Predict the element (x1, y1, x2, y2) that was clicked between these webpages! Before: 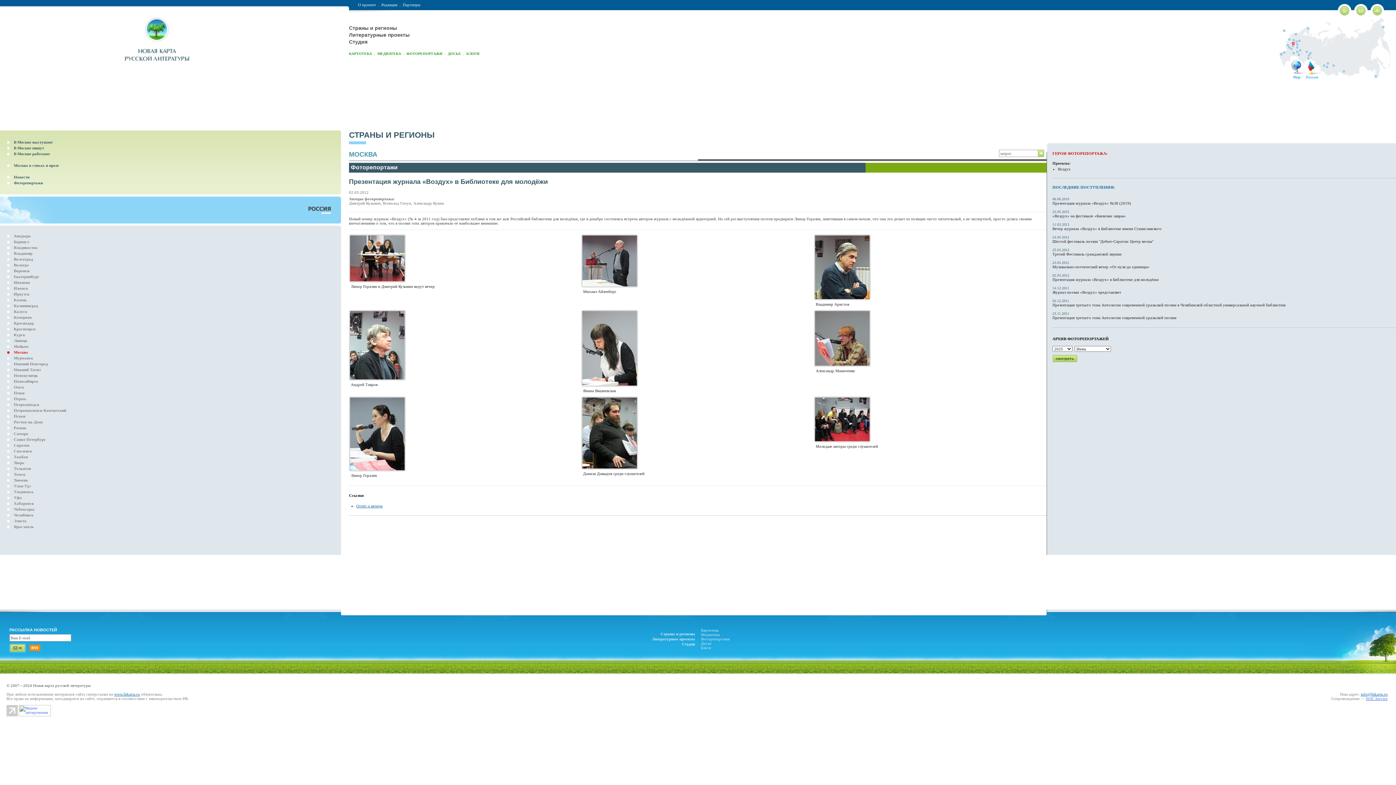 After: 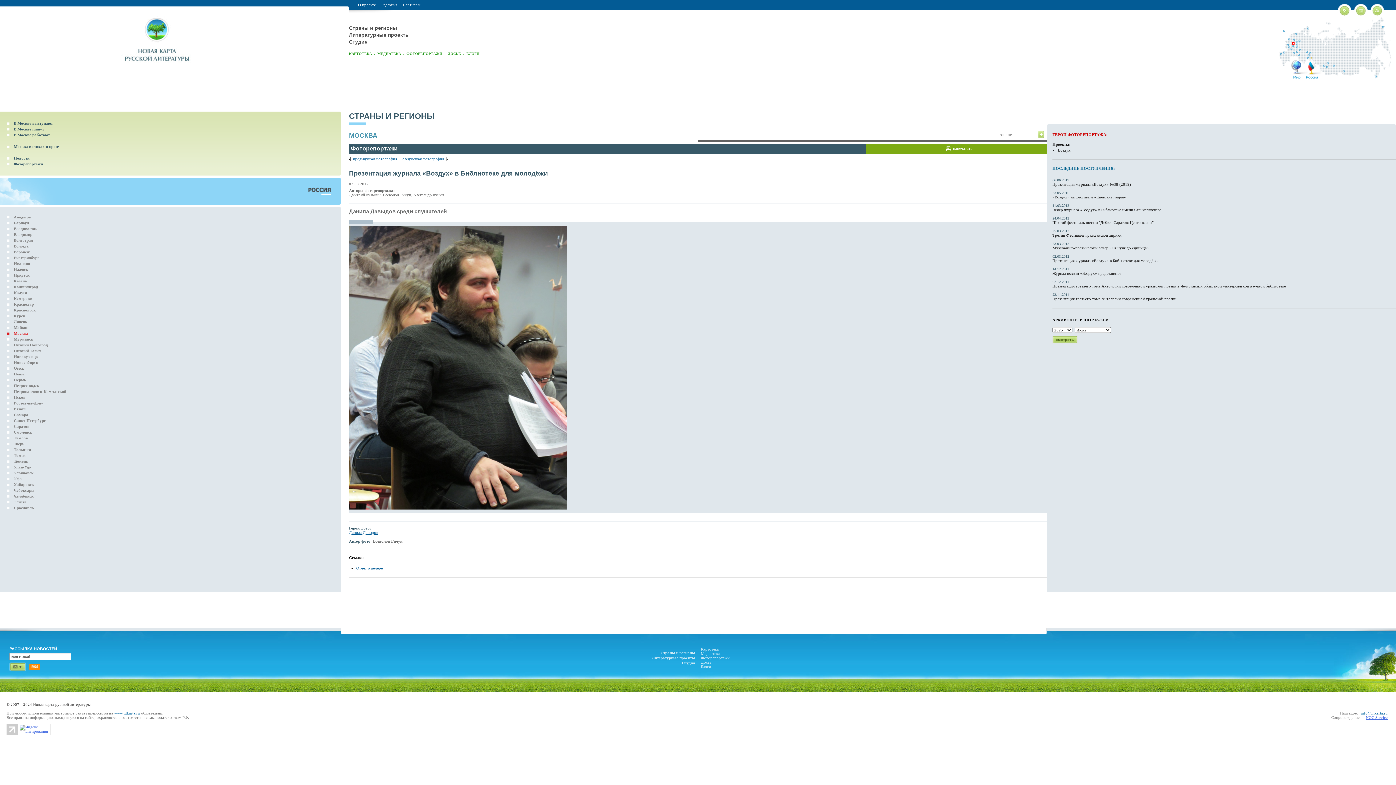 Action: bbox: (582, 465, 637, 469)